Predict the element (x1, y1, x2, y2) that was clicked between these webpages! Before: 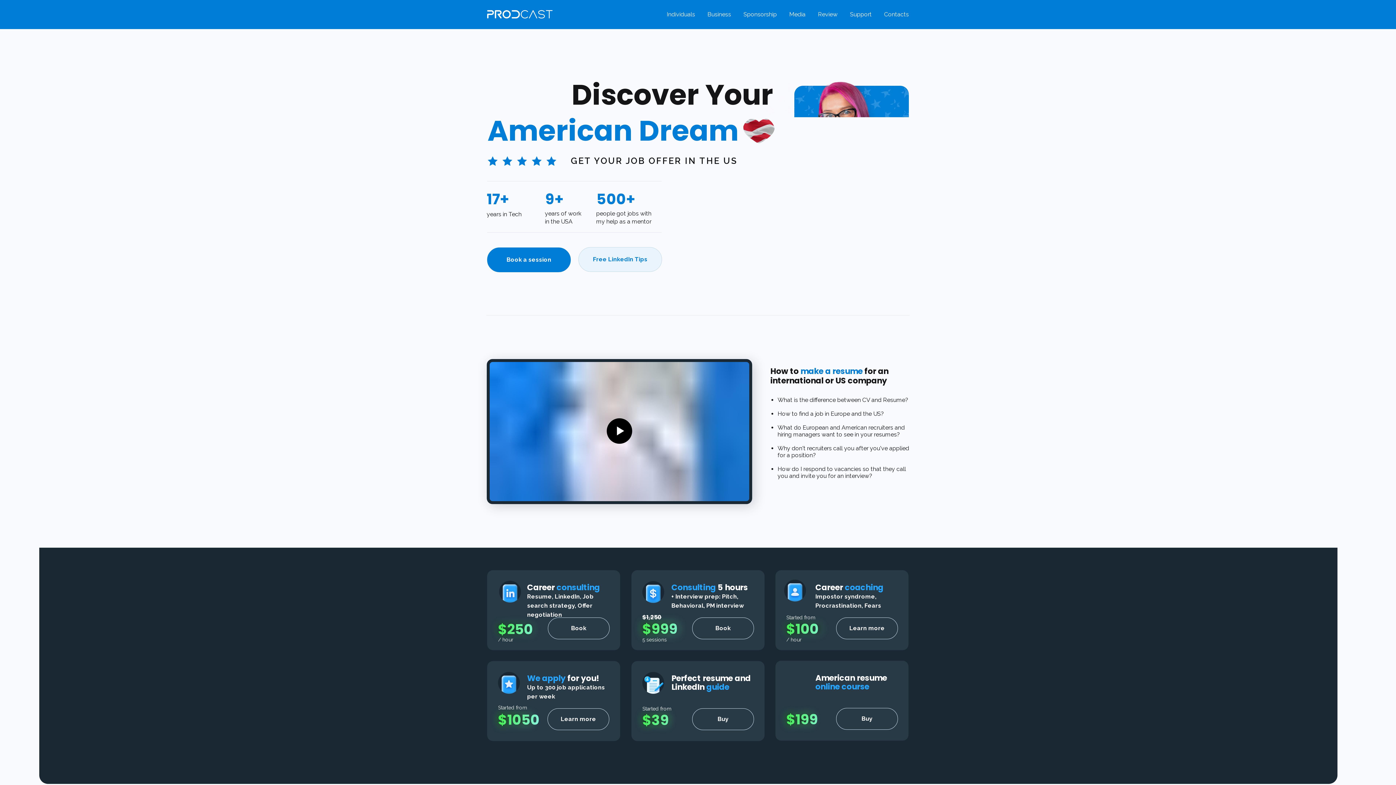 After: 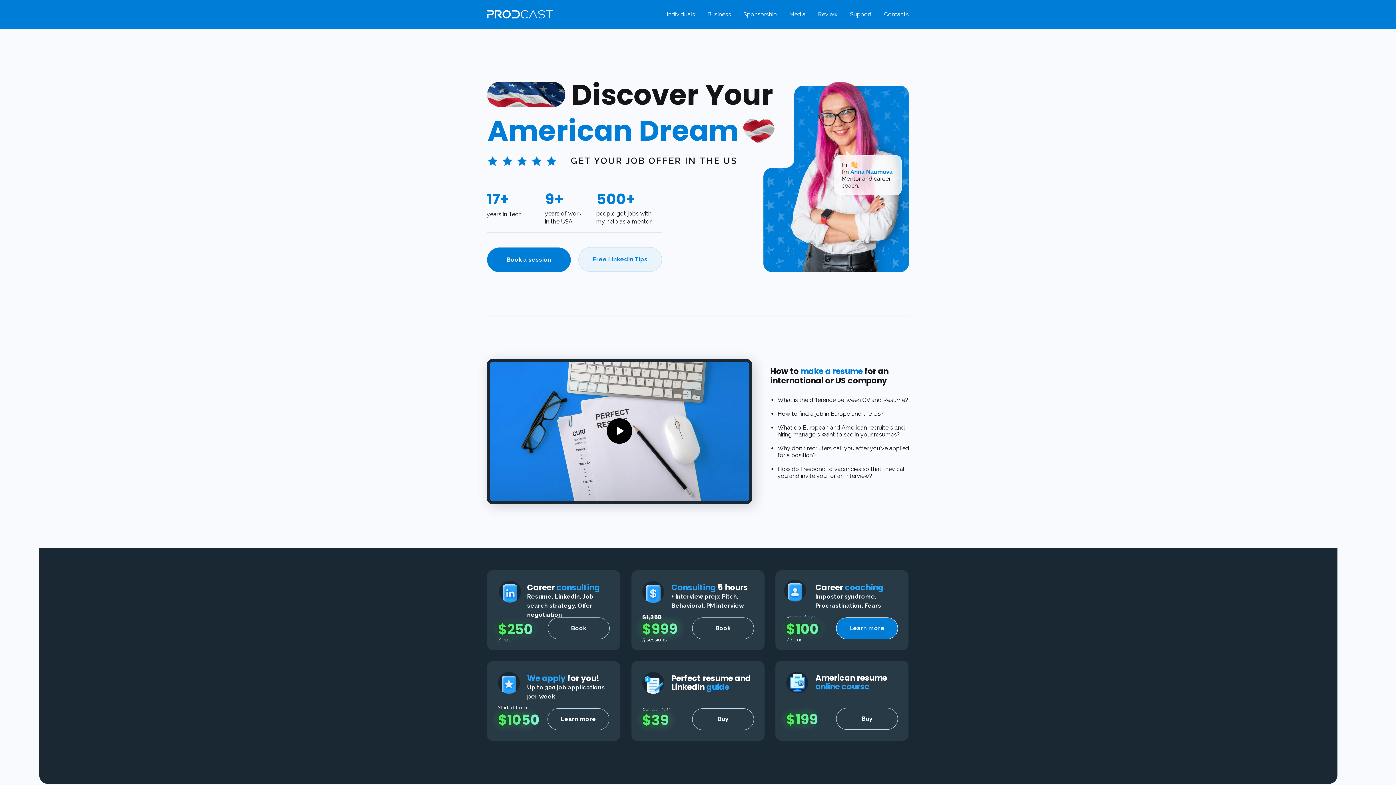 Action: label: Learn more bbox: (836, 617, 898, 639)